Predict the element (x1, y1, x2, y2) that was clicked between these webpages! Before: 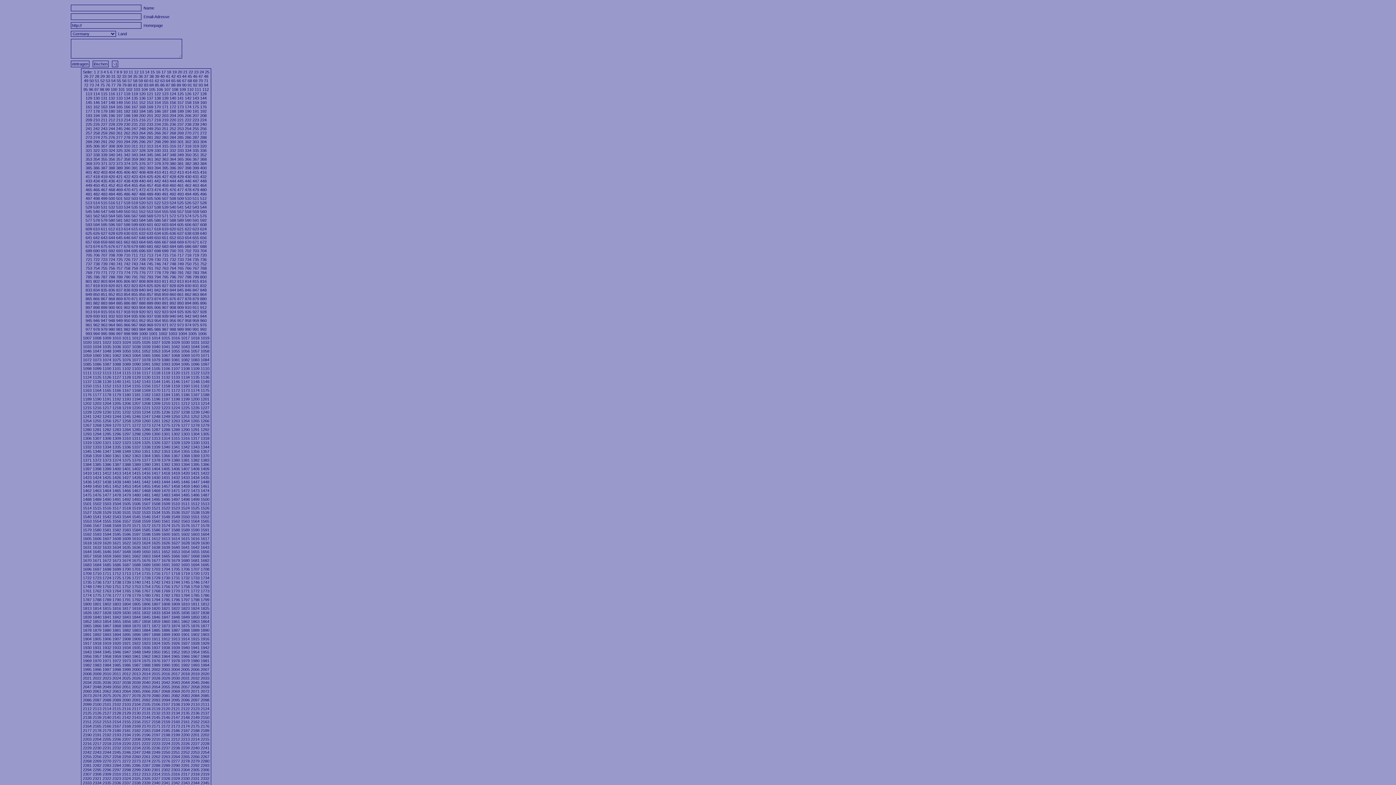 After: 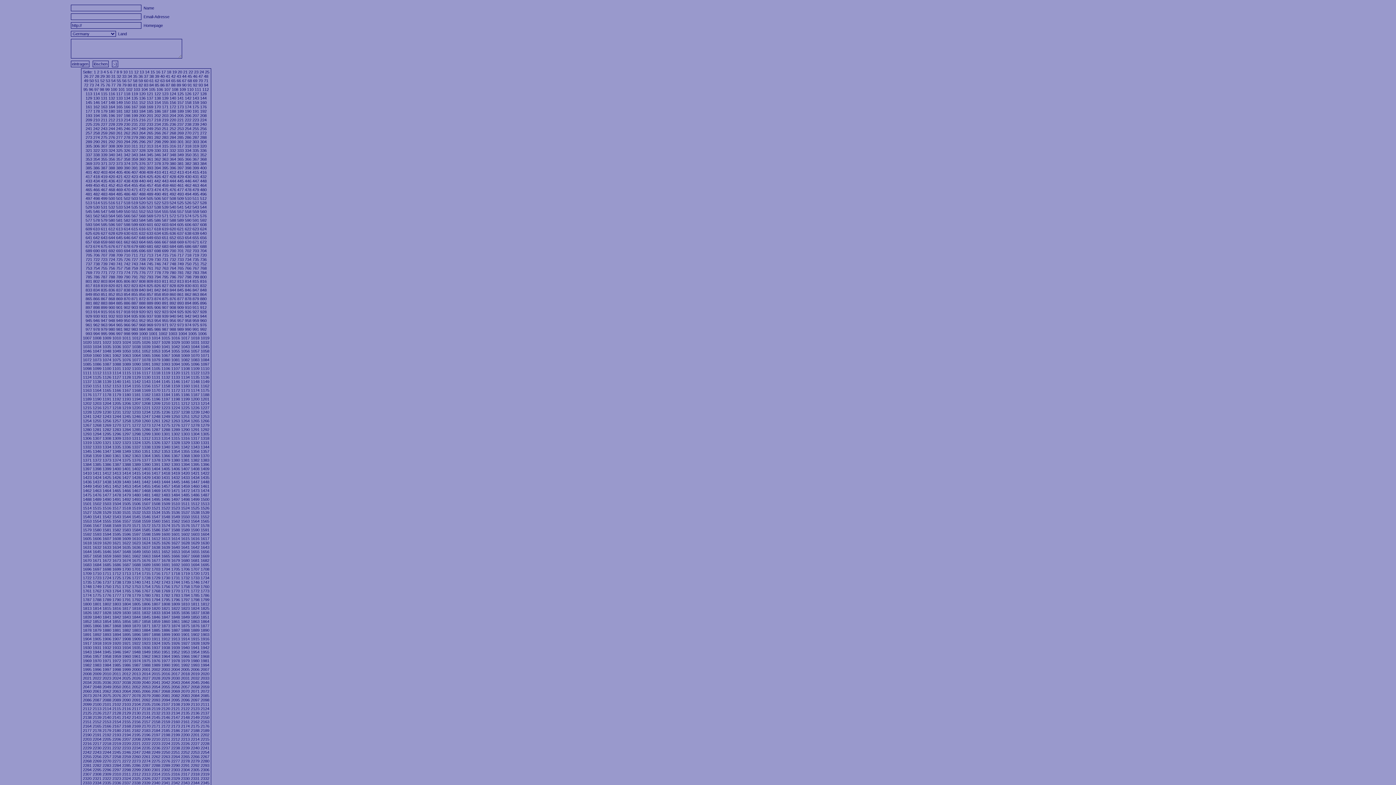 Action: label: 815 bbox: (192, 279, 199, 283)